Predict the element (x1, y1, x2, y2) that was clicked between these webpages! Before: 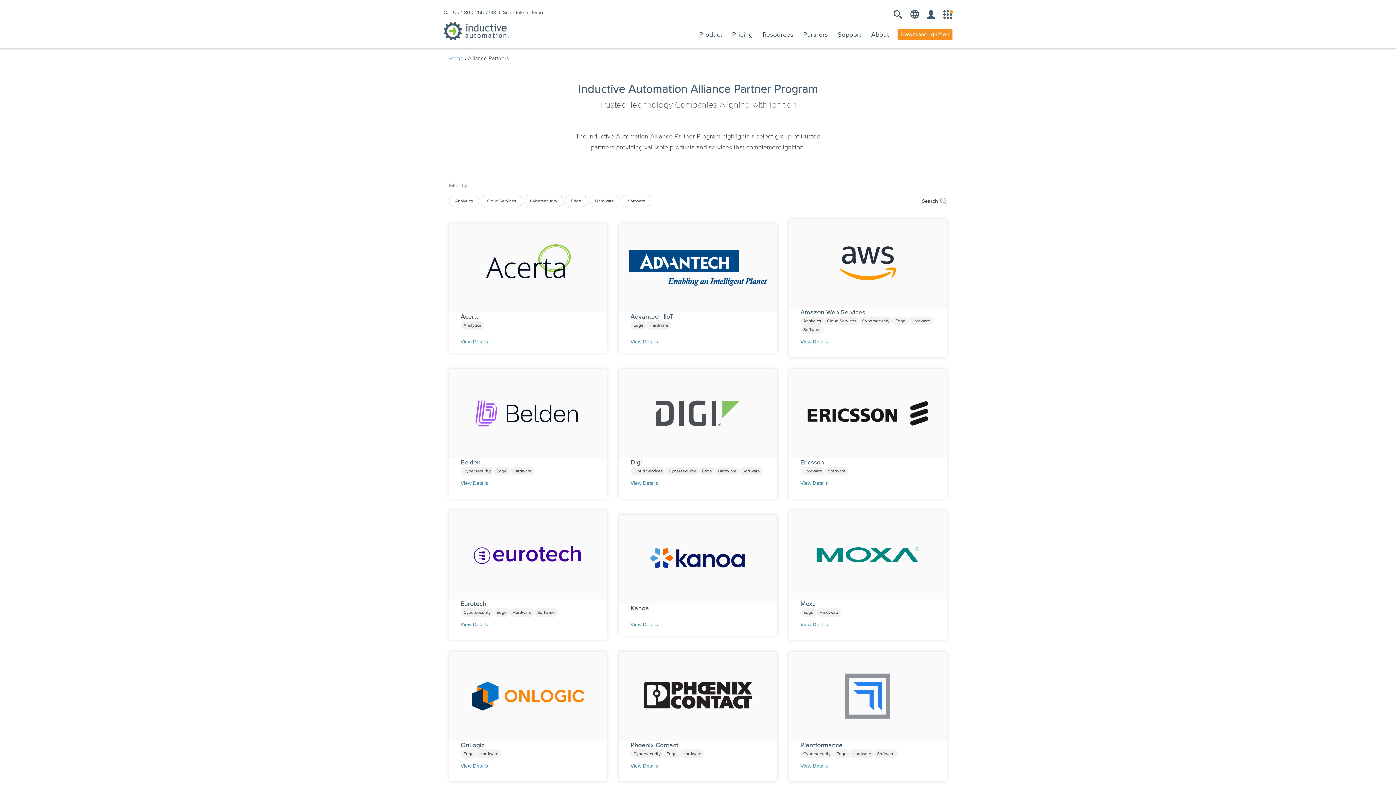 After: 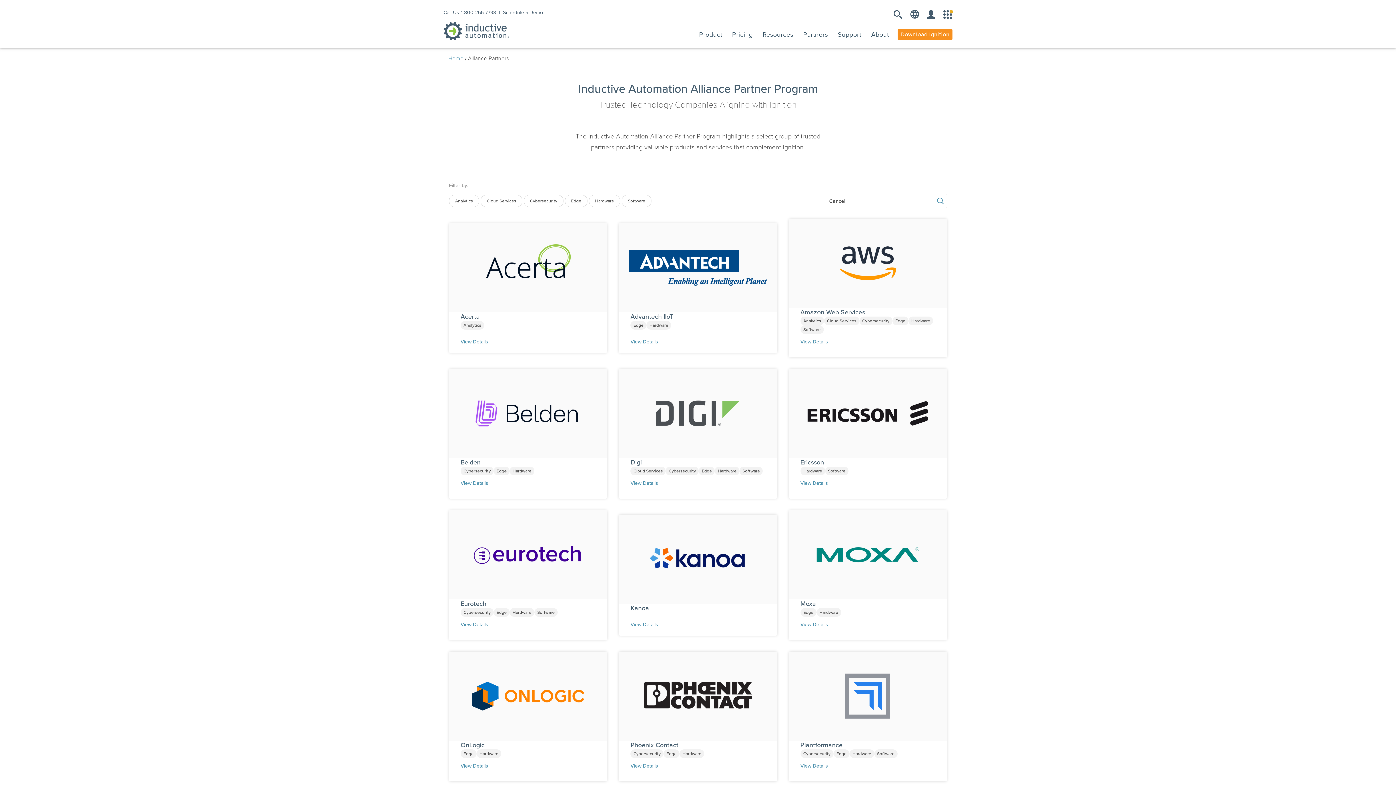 Action: label: Search bbox: (922, 197, 938, 204)